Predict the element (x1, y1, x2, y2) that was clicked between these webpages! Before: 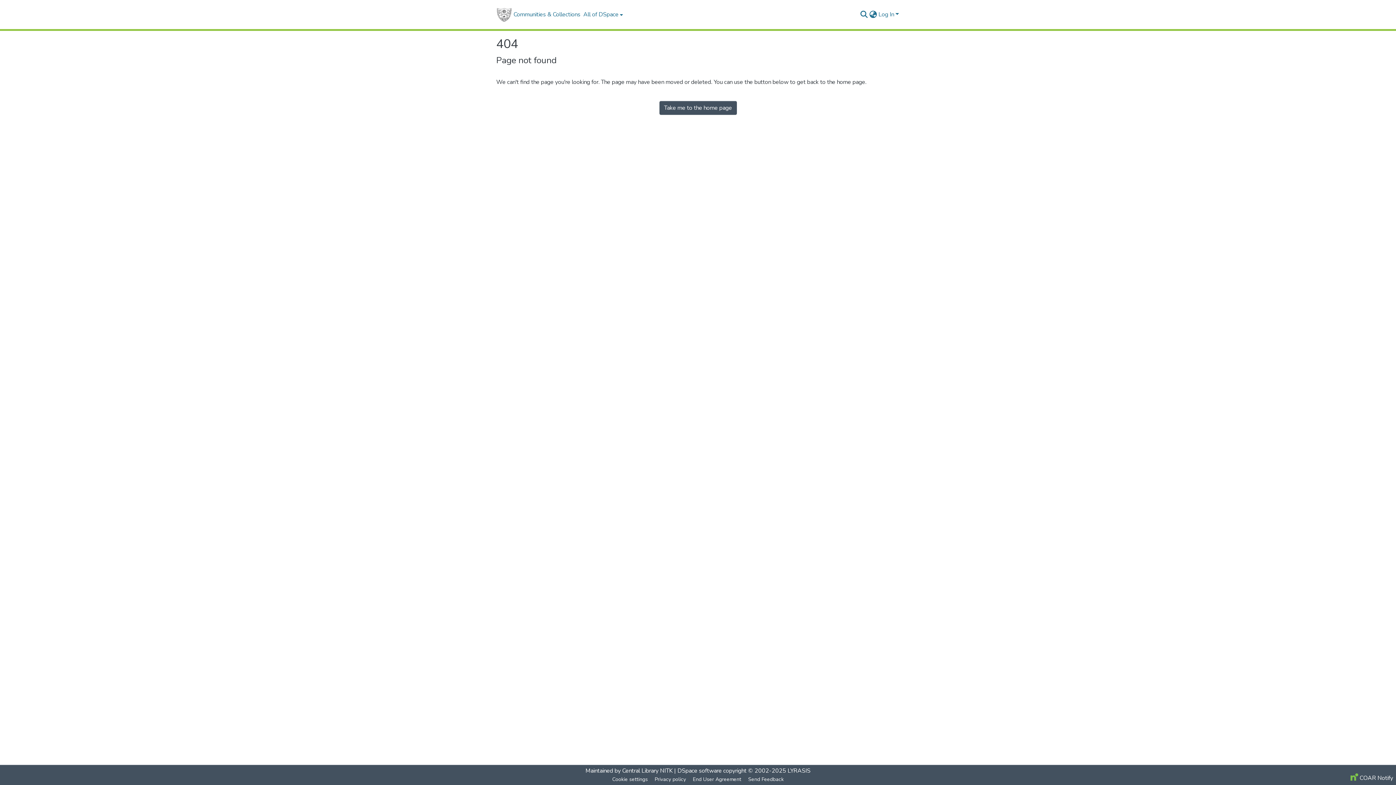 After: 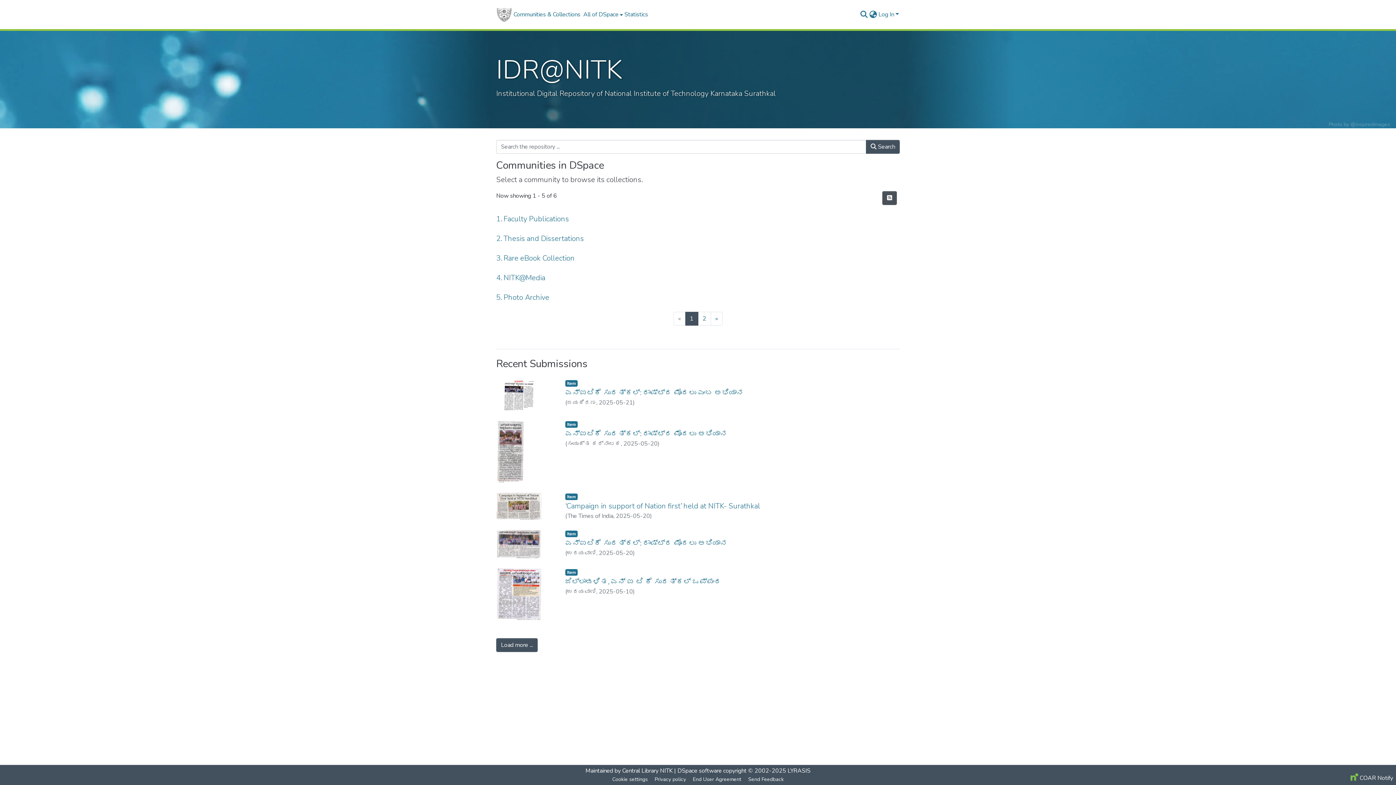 Action: bbox: (659, 101, 736, 114) label: Take me to the home page